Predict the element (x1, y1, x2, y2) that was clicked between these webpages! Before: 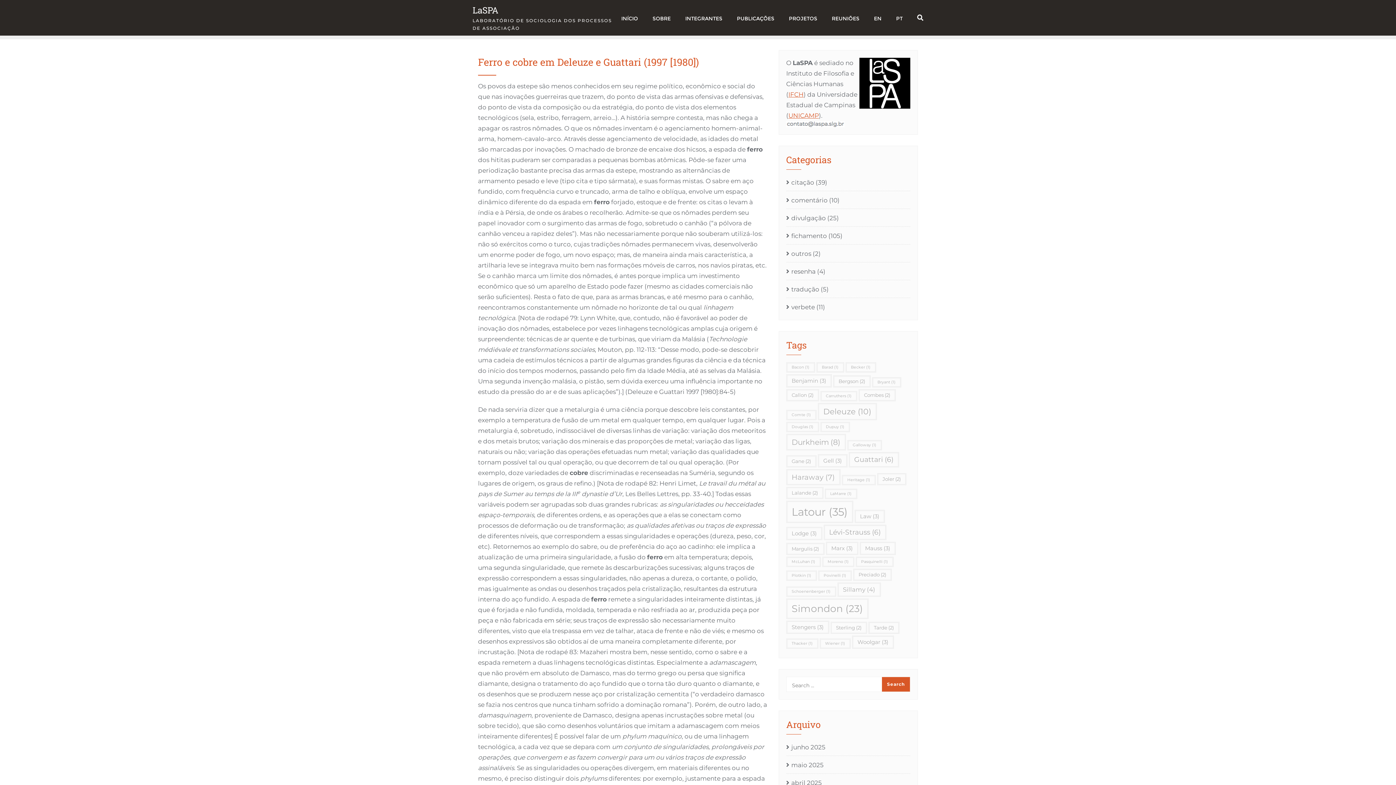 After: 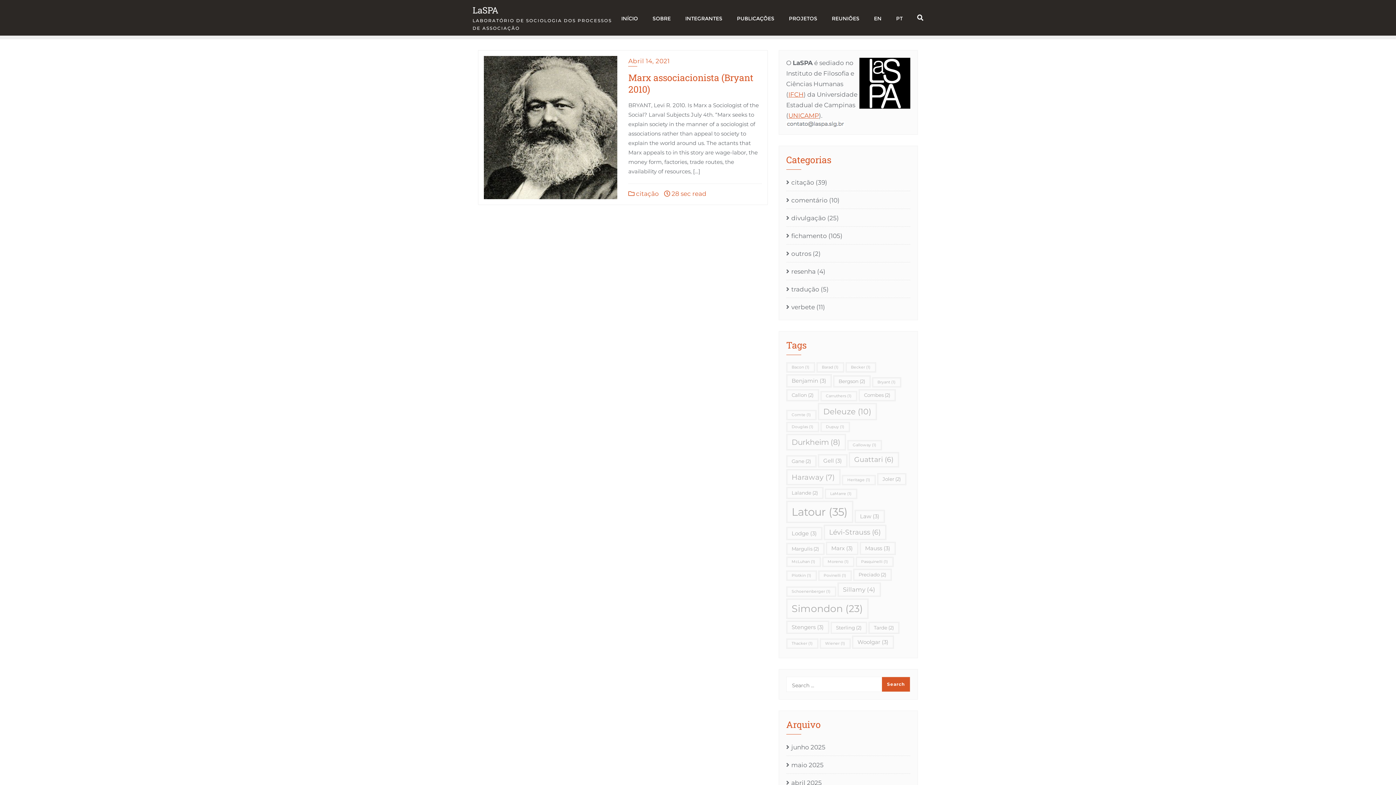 Action: bbox: (872, 377, 901, 387) label: Bryant (1 item)